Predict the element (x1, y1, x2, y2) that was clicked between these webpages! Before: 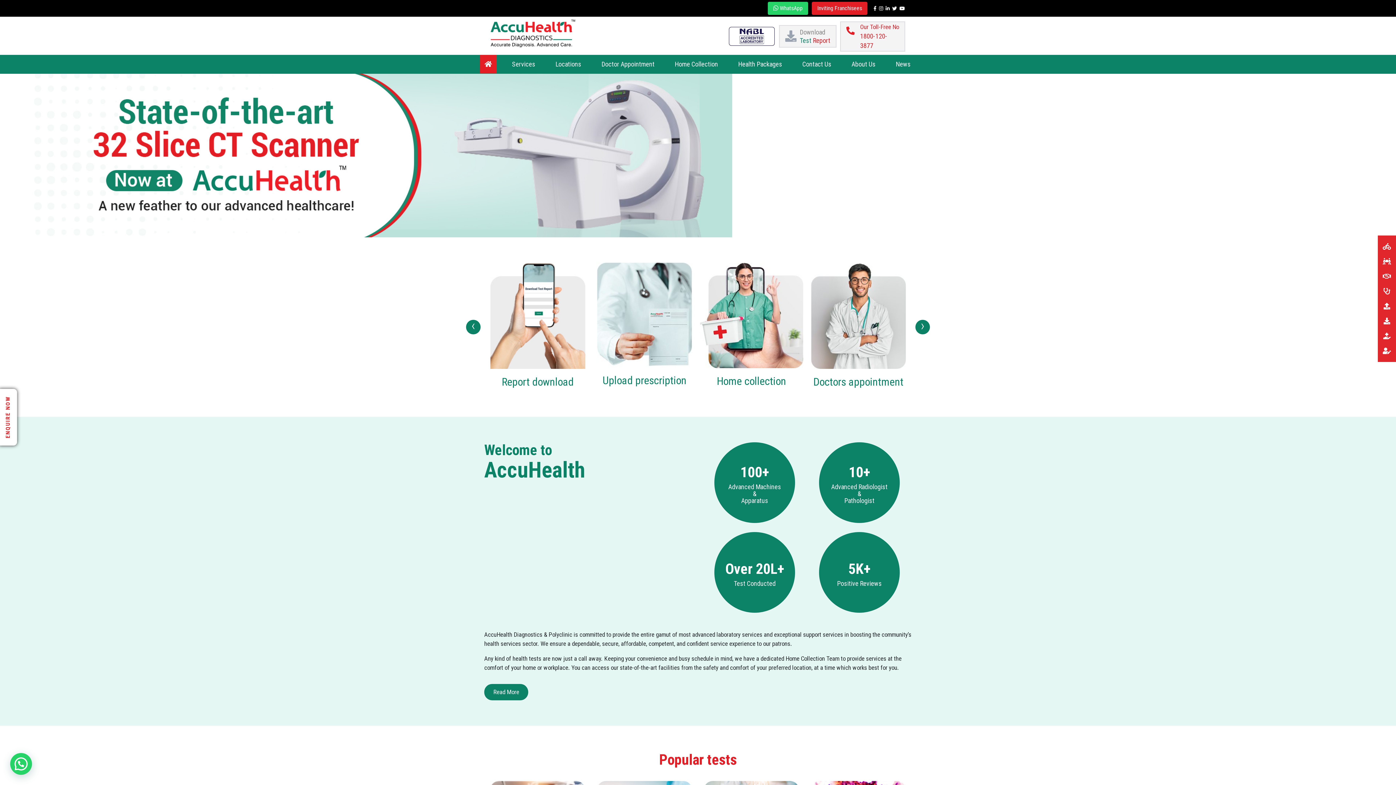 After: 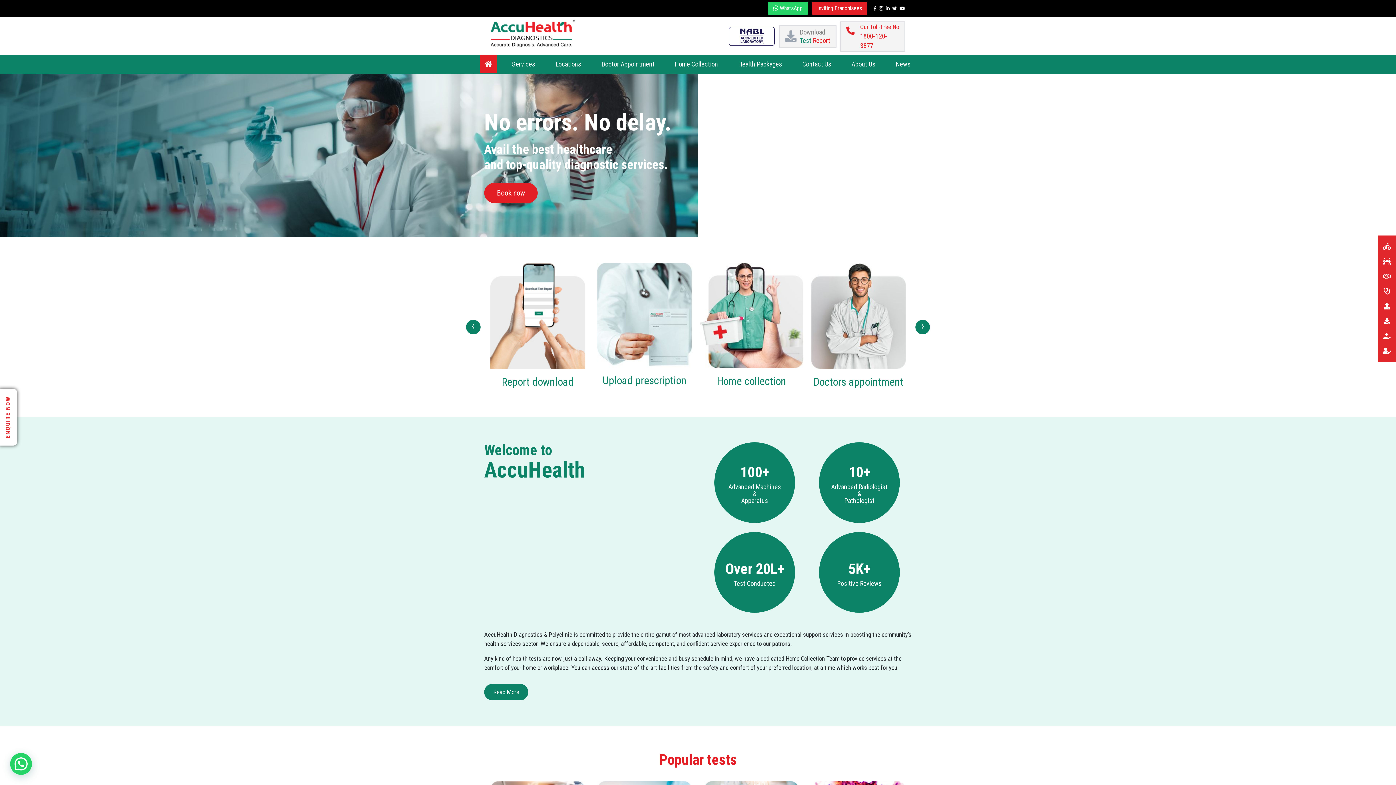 Action: bbox: (490, 19, 575, 47)